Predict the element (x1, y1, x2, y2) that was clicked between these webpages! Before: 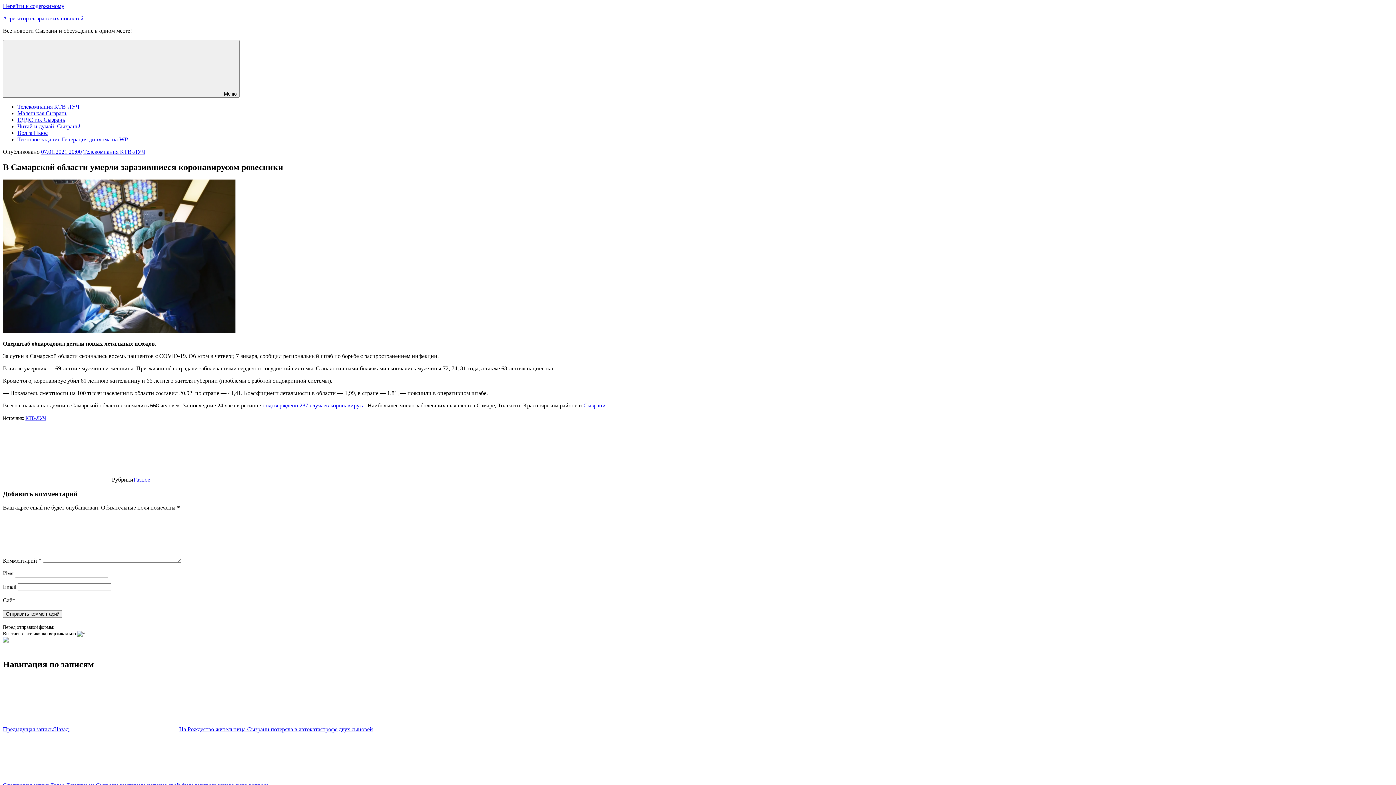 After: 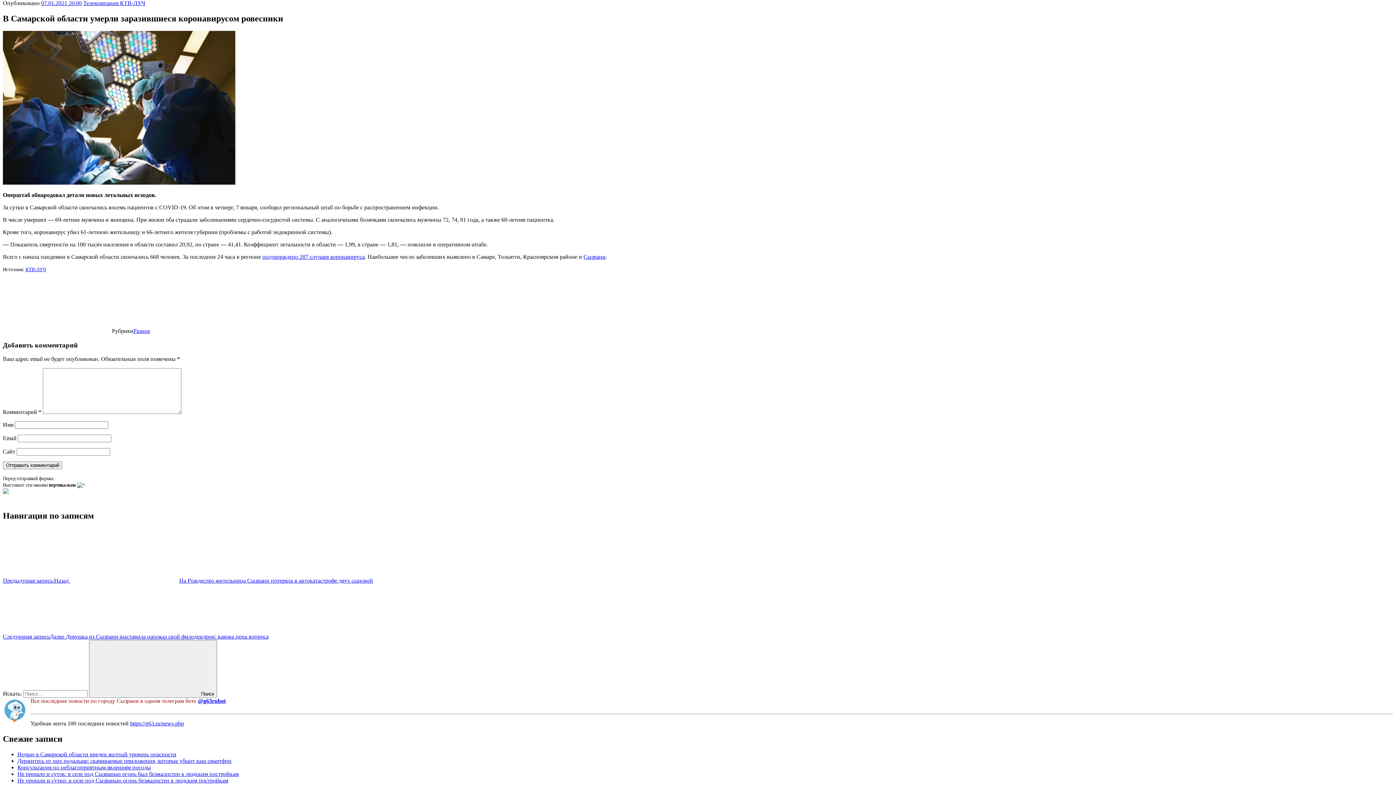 Action: label: Перейти к содержимому bbox: (2, 2, 64, 9)